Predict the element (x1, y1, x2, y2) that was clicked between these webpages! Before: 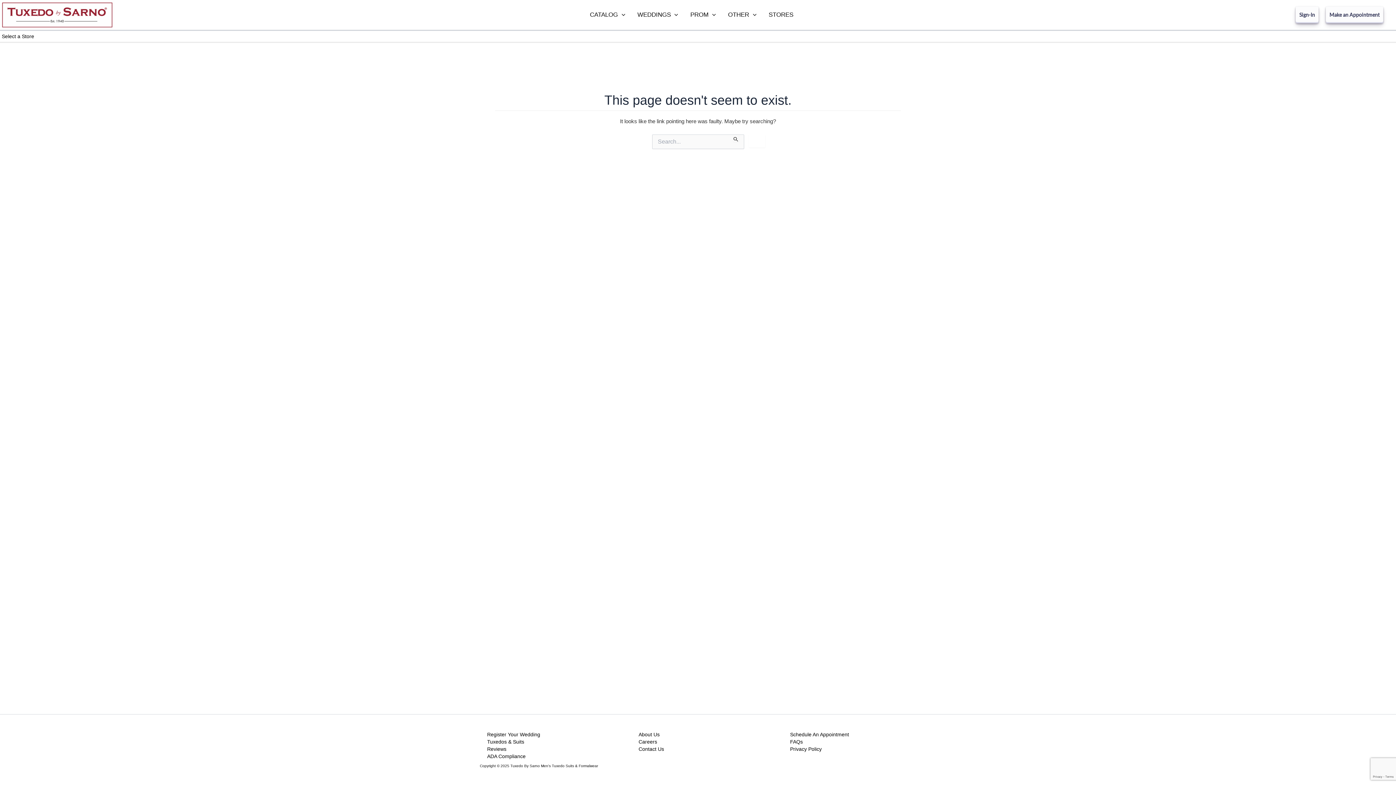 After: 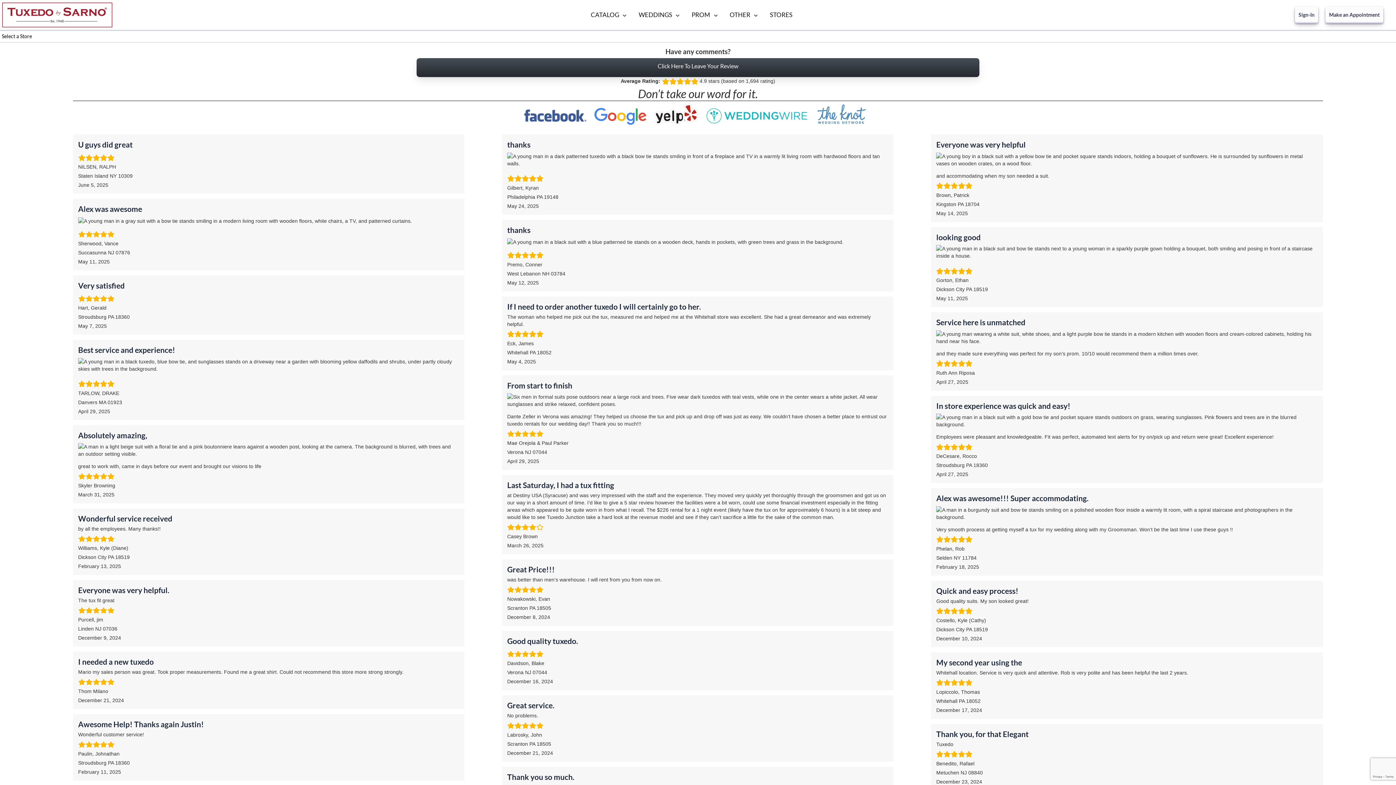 Action: bbox: (487, 745, 506, 753) label: Reviews